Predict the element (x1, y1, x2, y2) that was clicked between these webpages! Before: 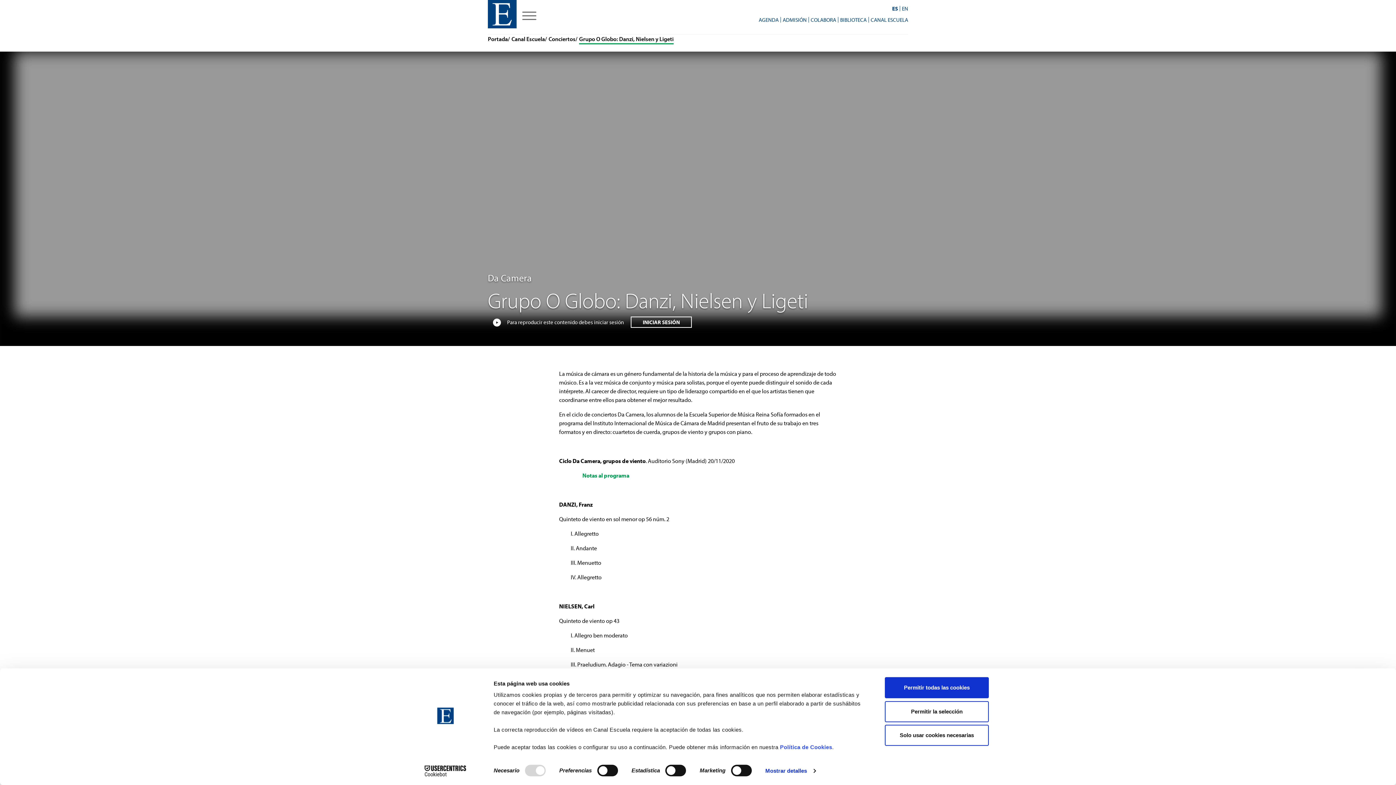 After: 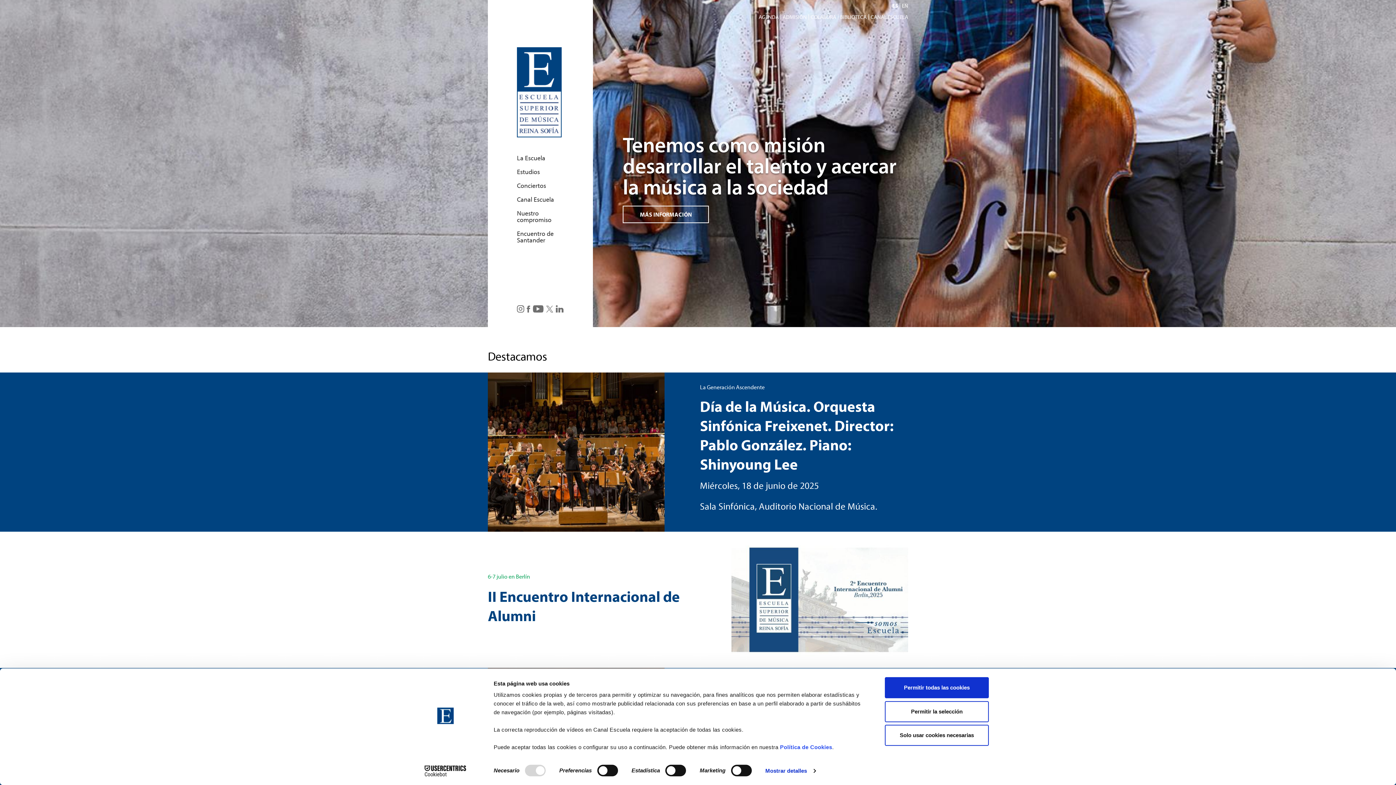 Action: bbox: (488, 0, 516, 28)